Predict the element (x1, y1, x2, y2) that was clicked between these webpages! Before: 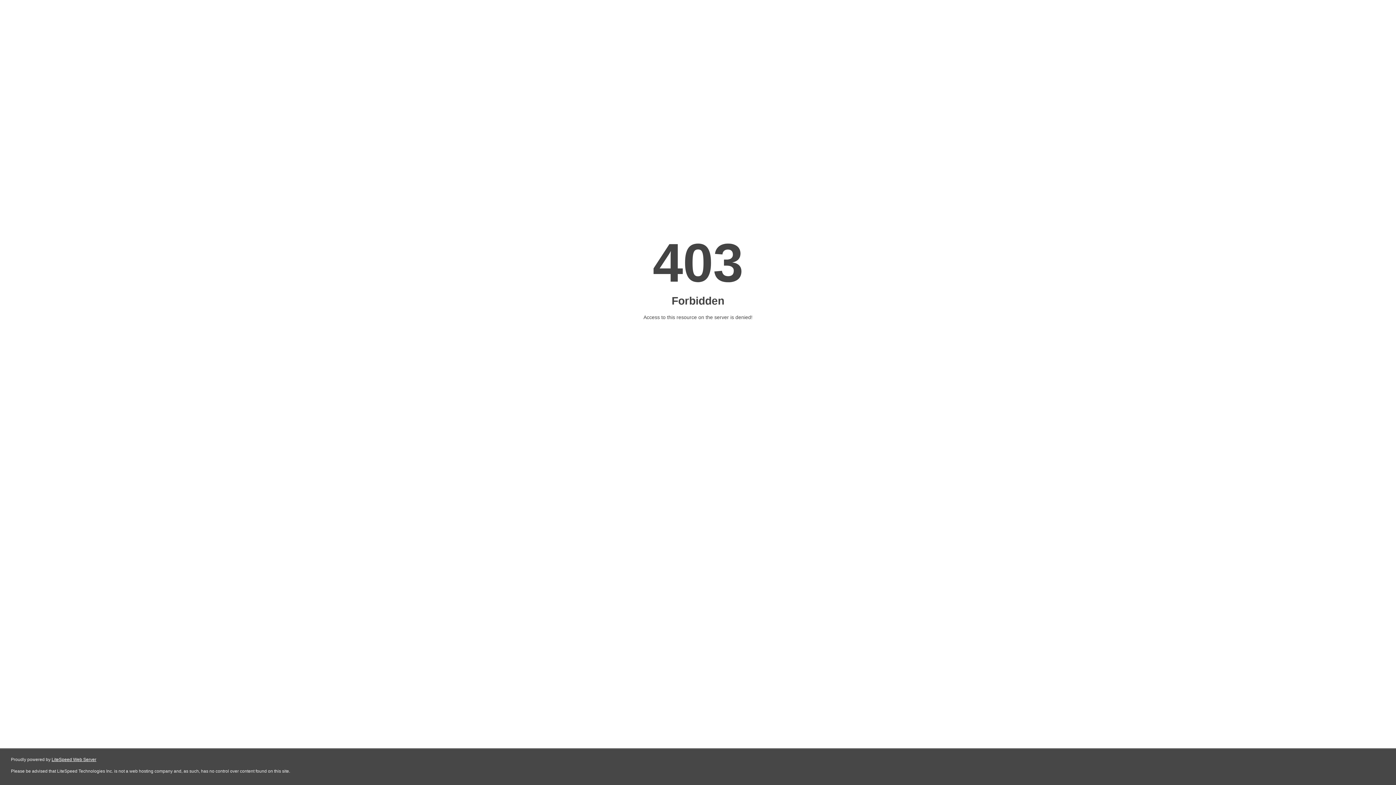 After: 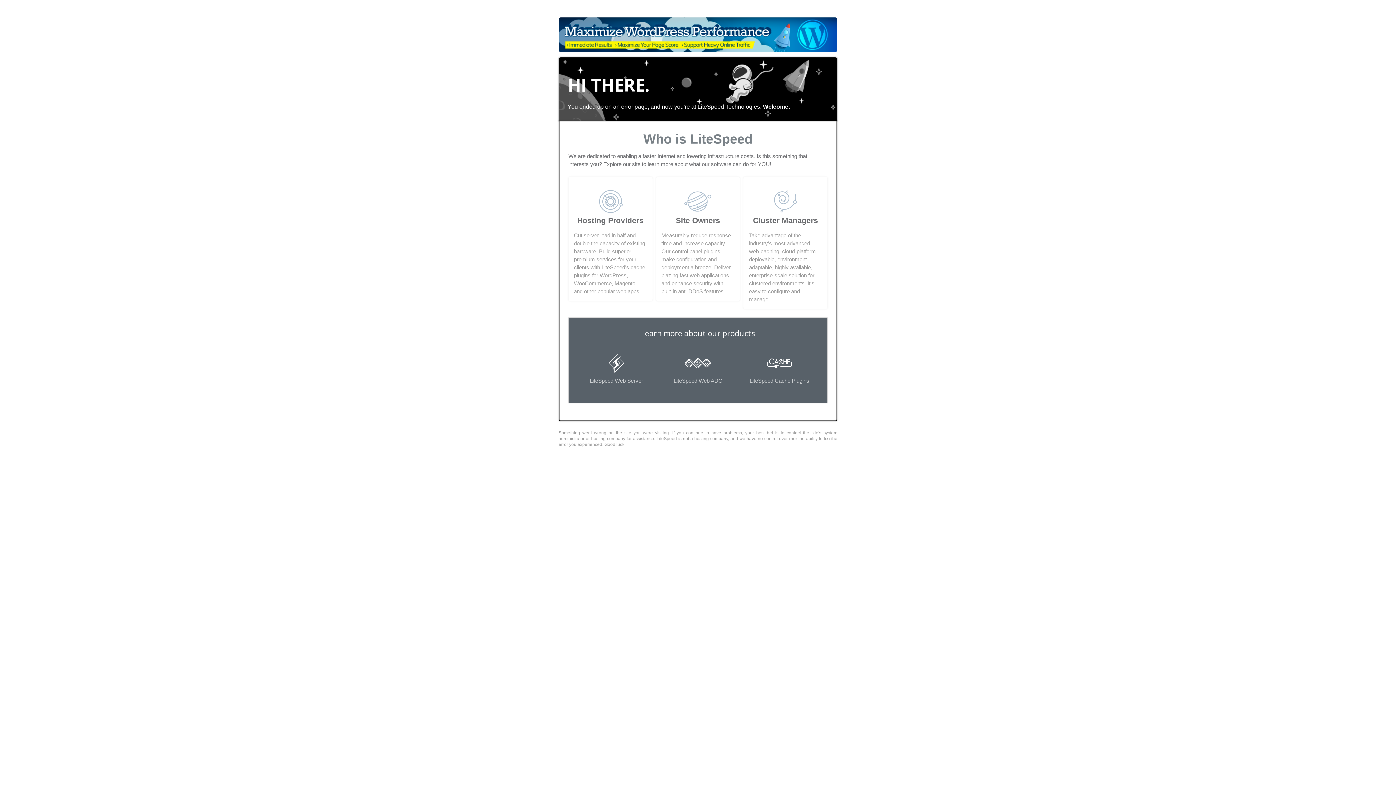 Action: bbox: (51, 757, 96, 762) label: LiteSpeed Web Server